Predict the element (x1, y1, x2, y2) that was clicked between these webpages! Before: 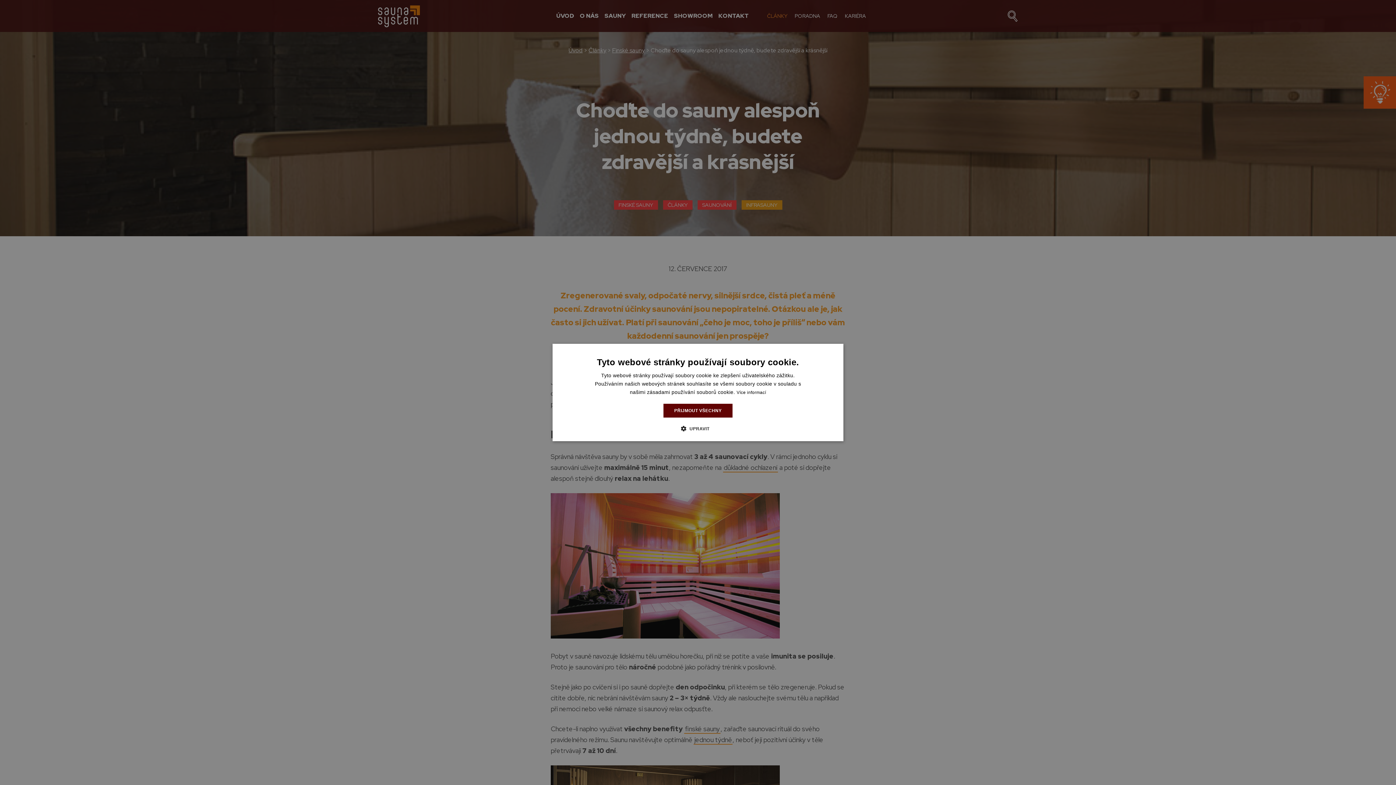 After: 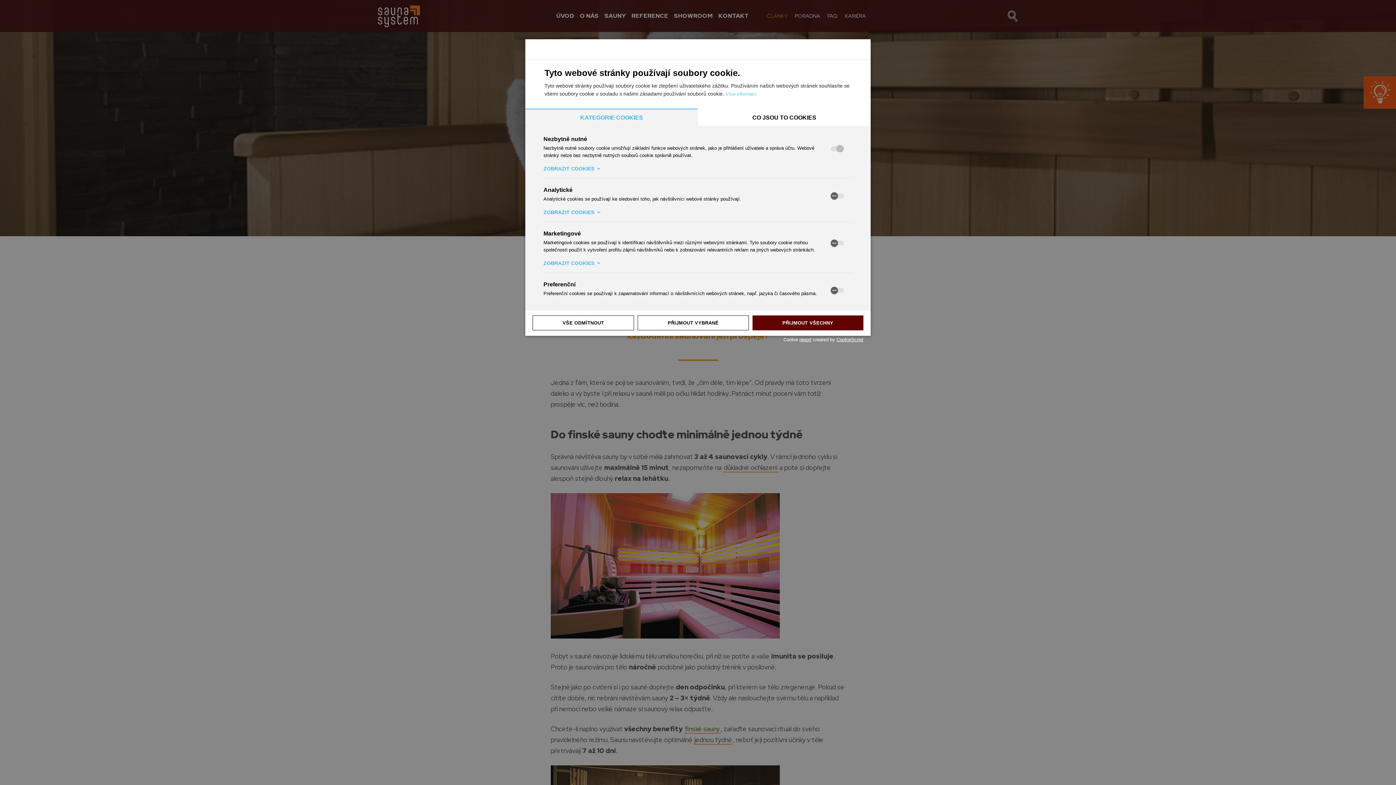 Action: bbox: (686, 425, 709, 432) label:  UPRAVIT